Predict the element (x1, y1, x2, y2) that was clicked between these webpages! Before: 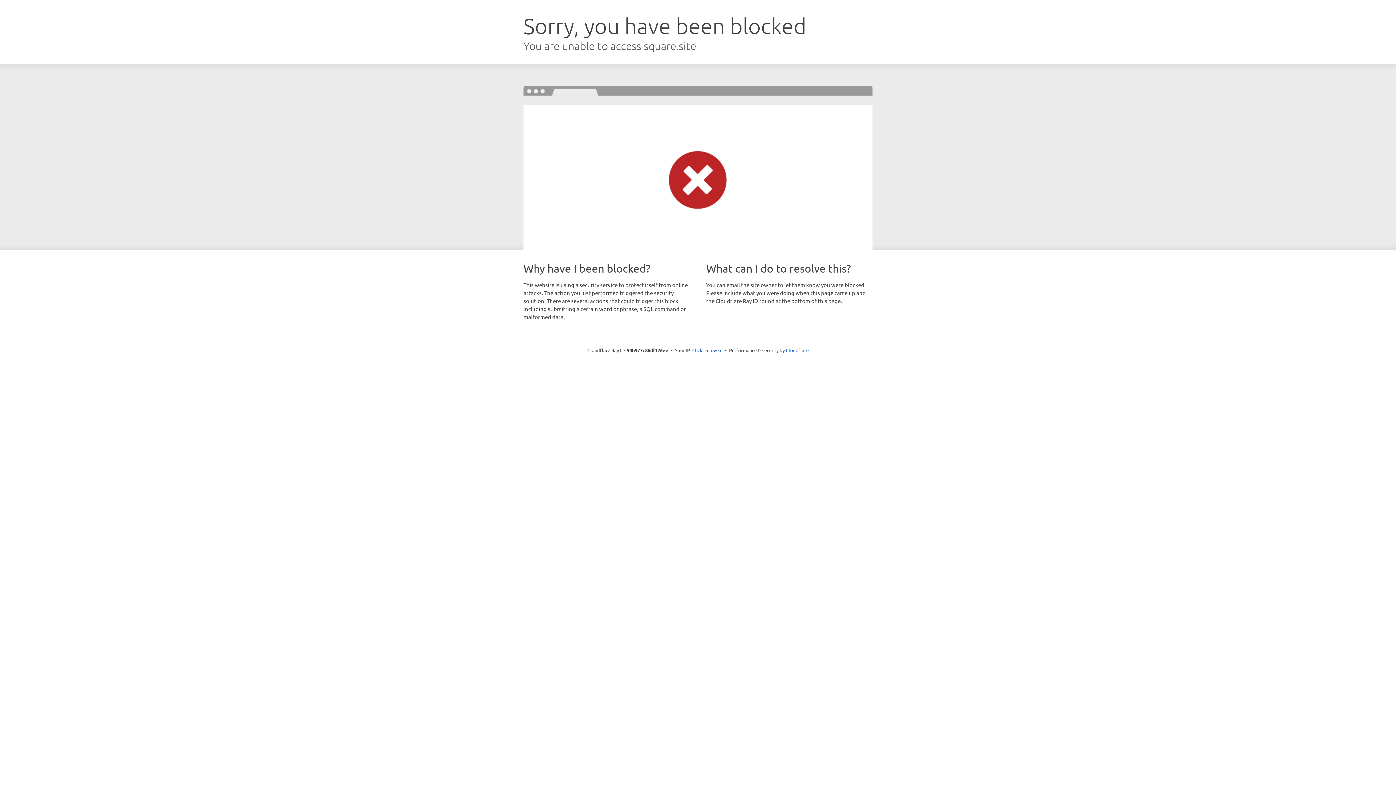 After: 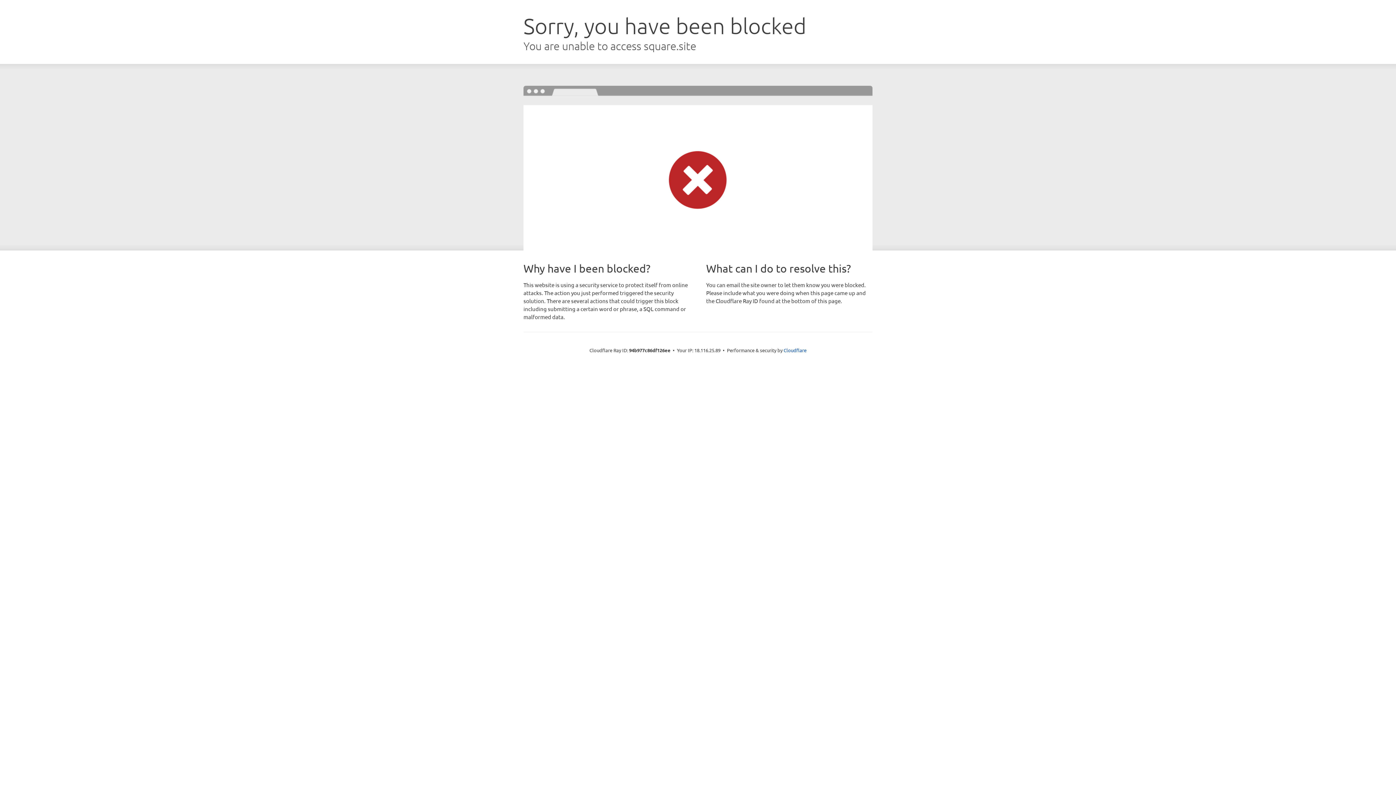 Action: bbox: (692, 346, 722, 353) label: Click to reveal